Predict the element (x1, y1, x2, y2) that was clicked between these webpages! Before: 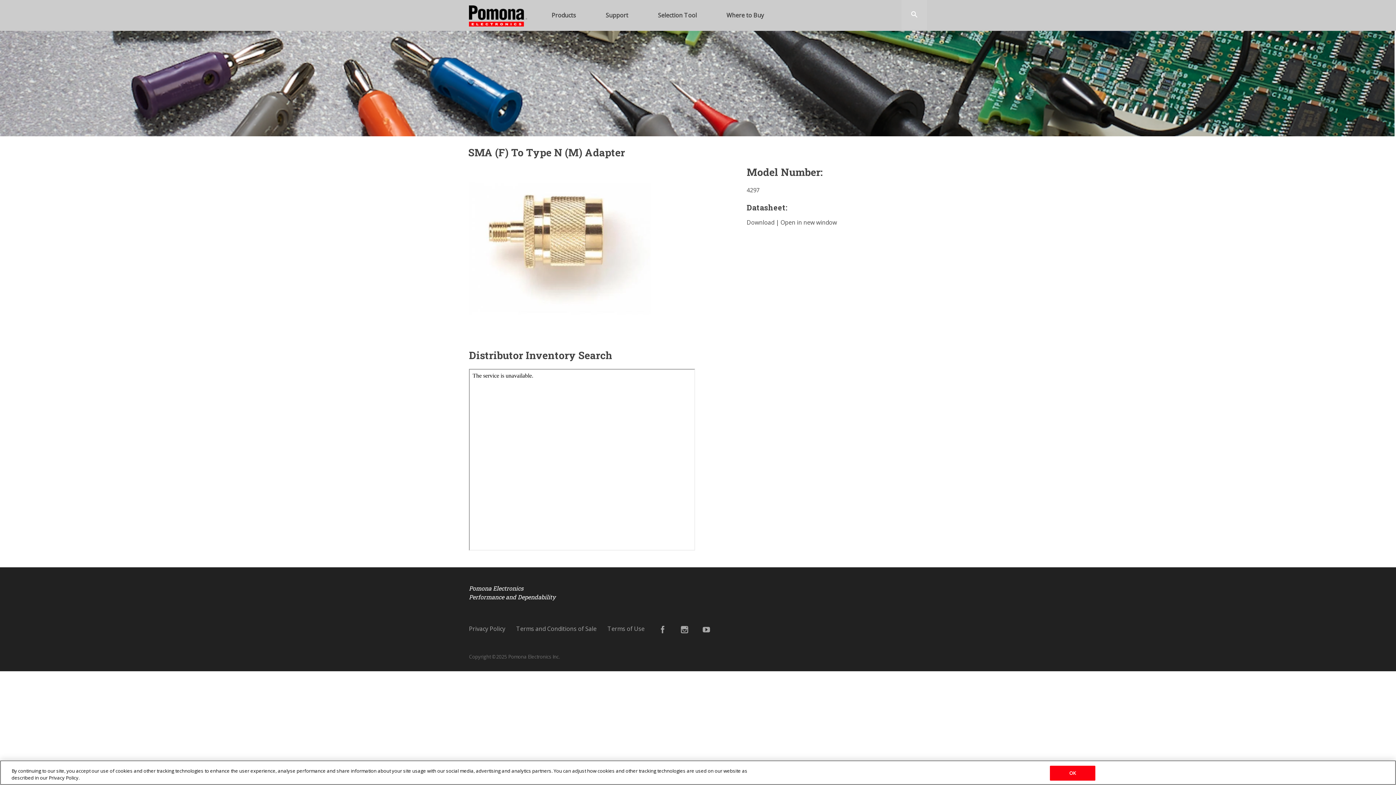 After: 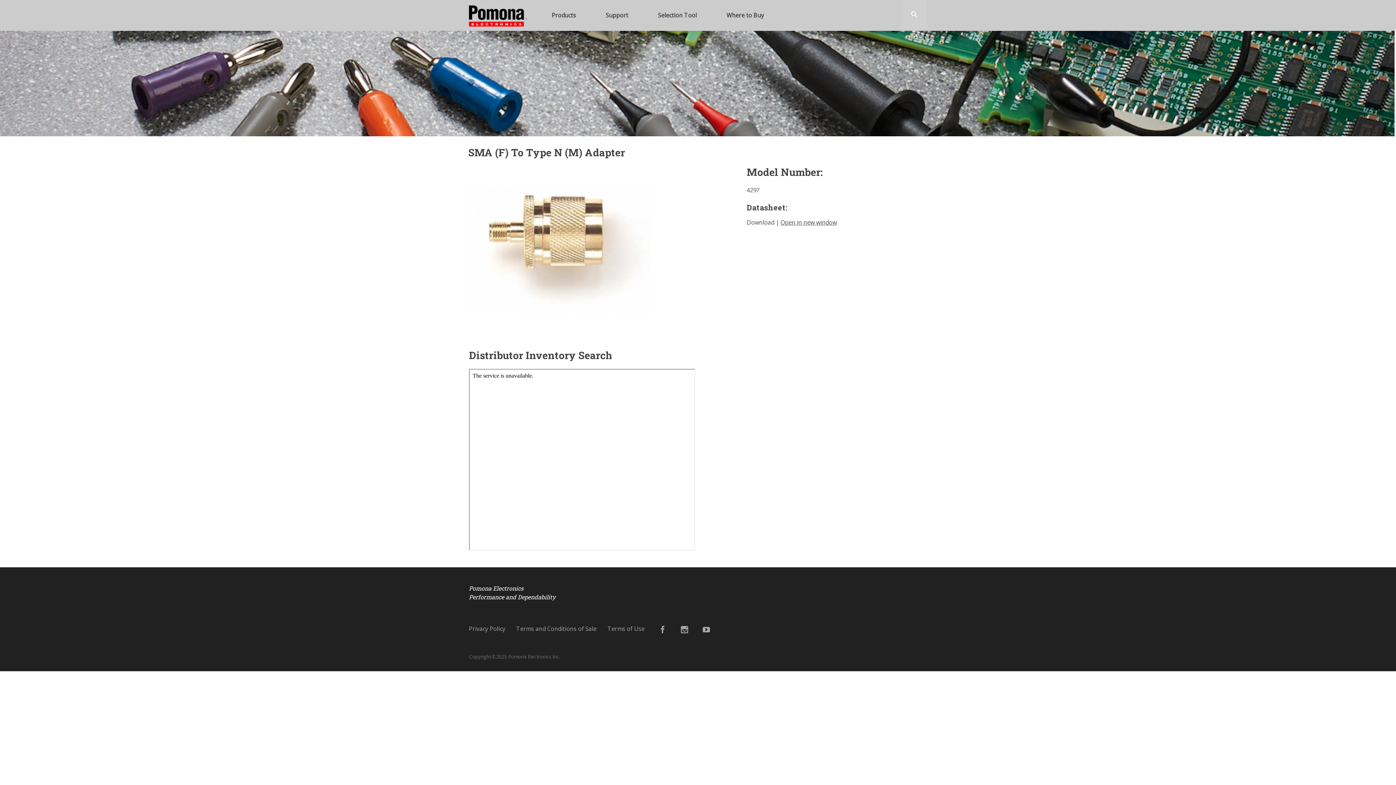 Action: bbox: (780, 218, 837, 226) label: Open in new window